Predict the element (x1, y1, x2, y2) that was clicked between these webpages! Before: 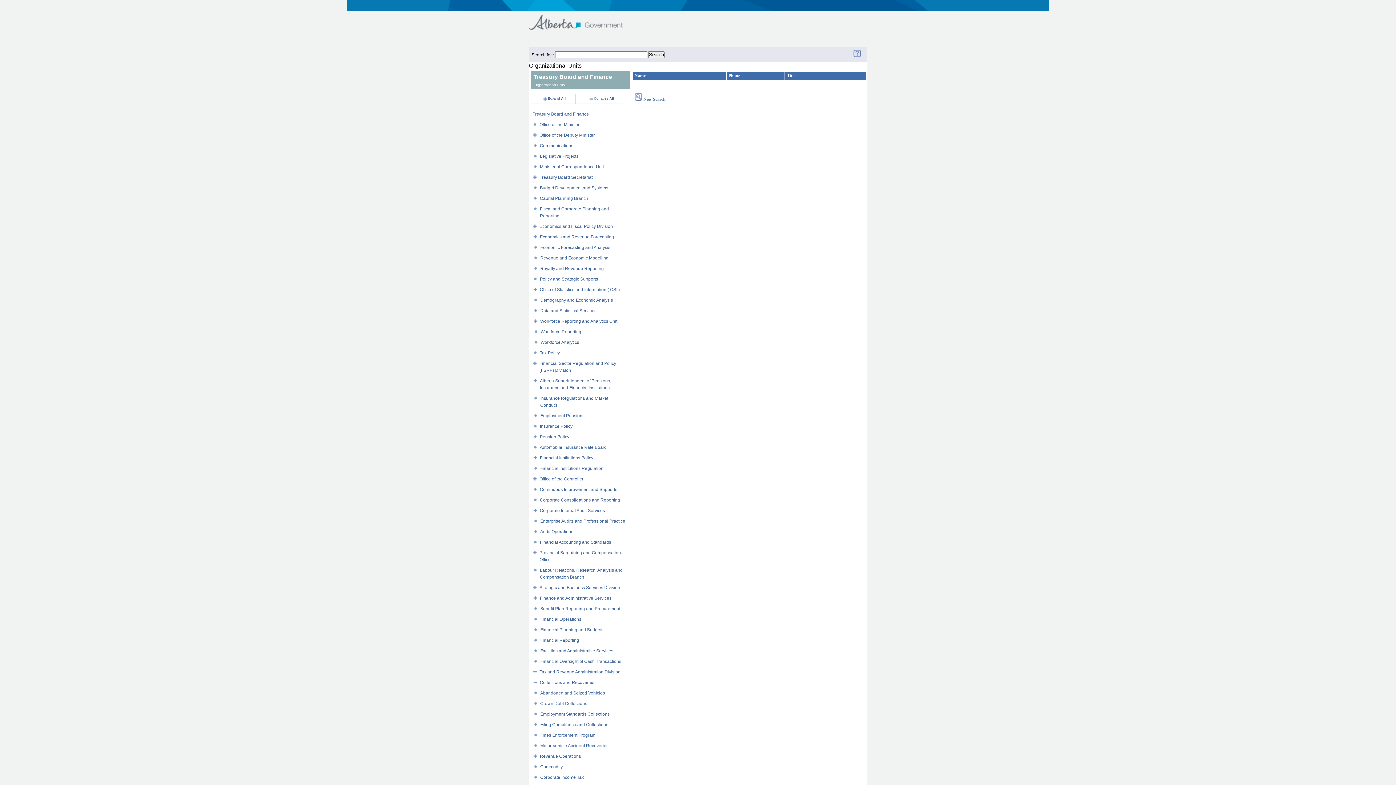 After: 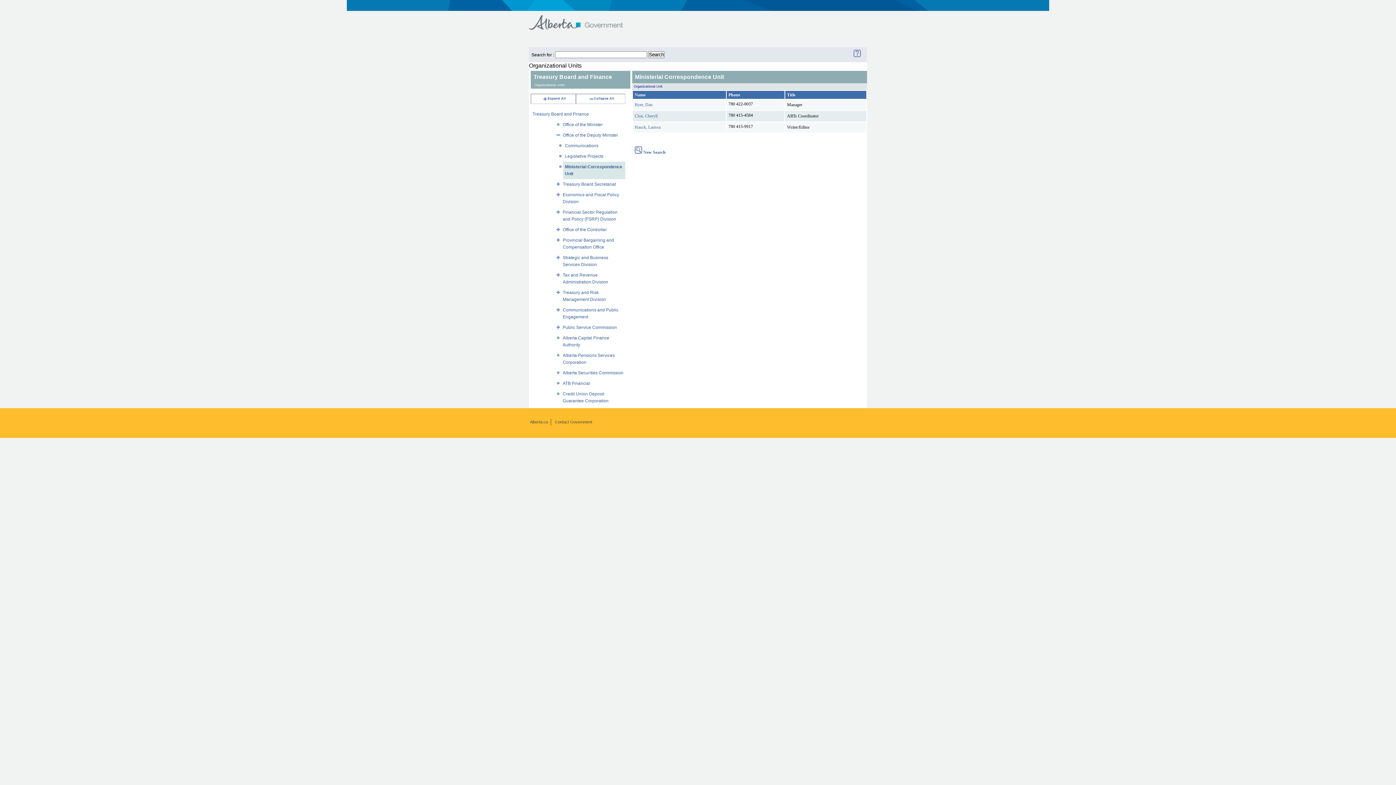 Action: label: Ministerial Correspondence Unit bbox: (540, 164, 604, 169)